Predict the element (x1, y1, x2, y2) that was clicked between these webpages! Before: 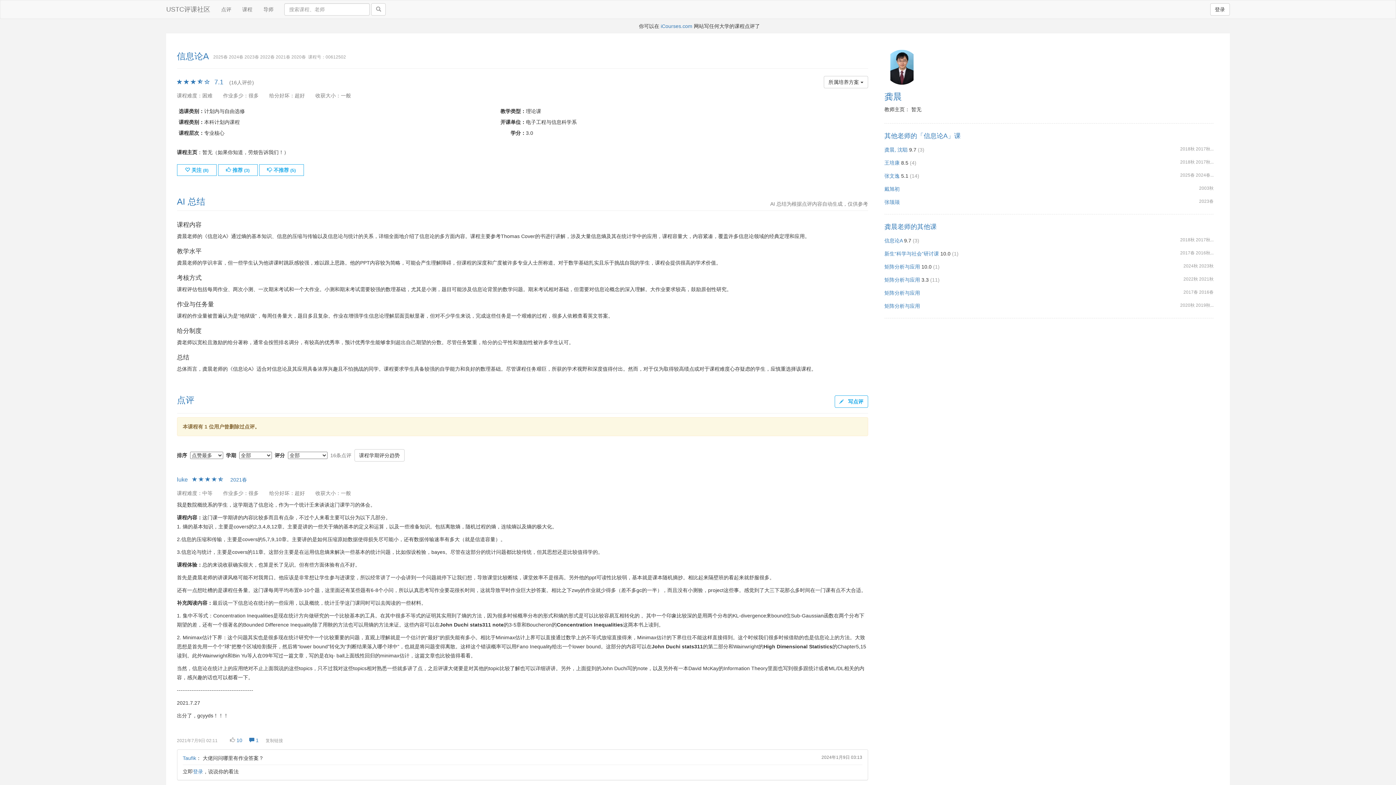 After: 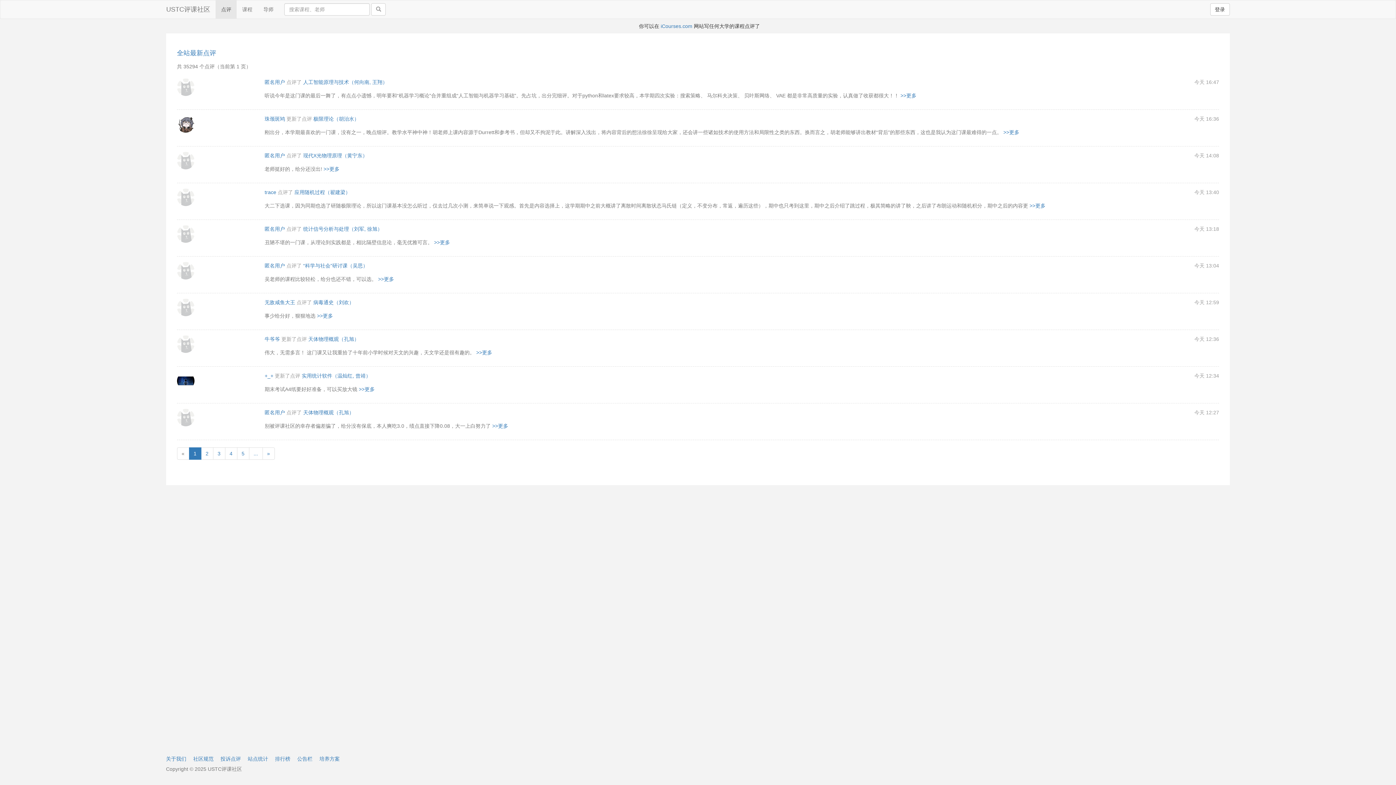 Action: label: 点评 bbox: (215, 0, 236, 18)